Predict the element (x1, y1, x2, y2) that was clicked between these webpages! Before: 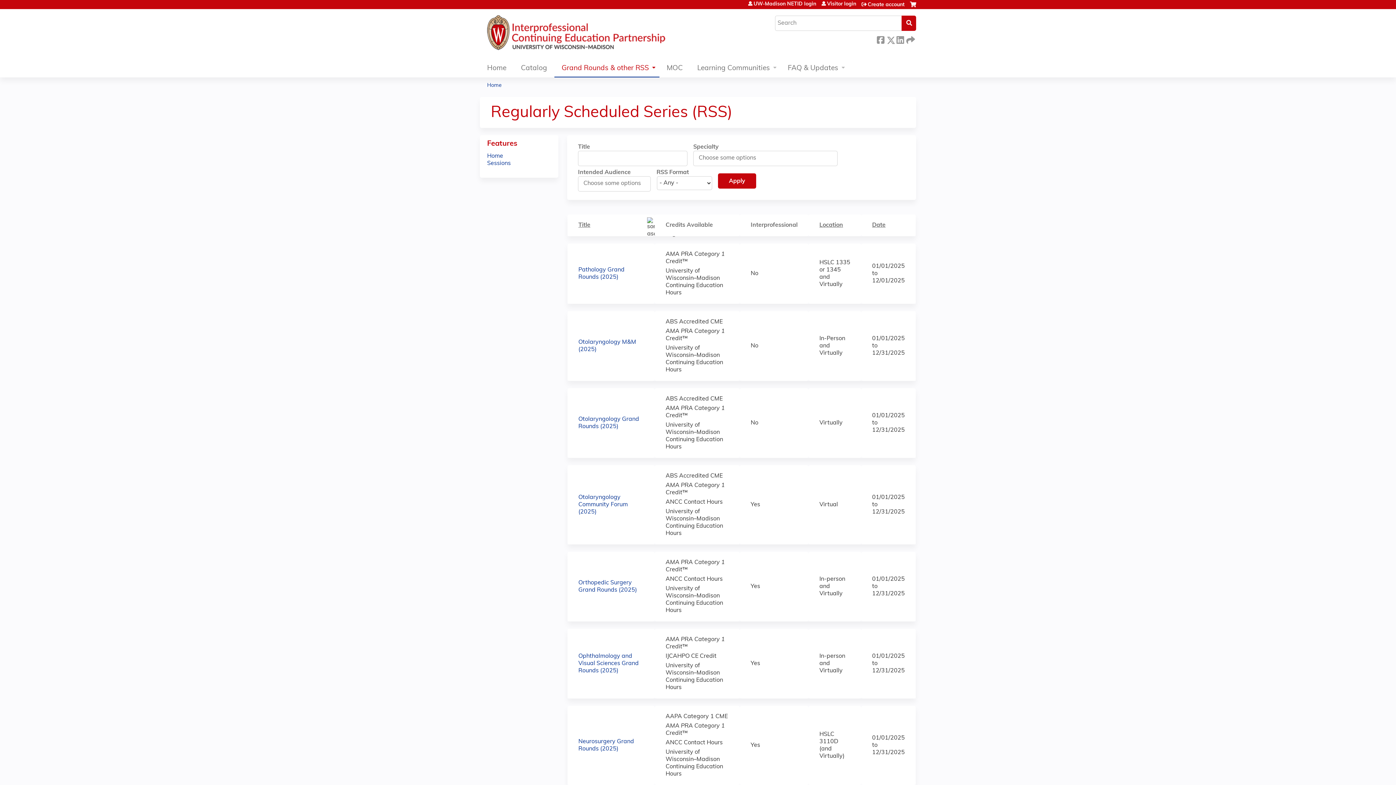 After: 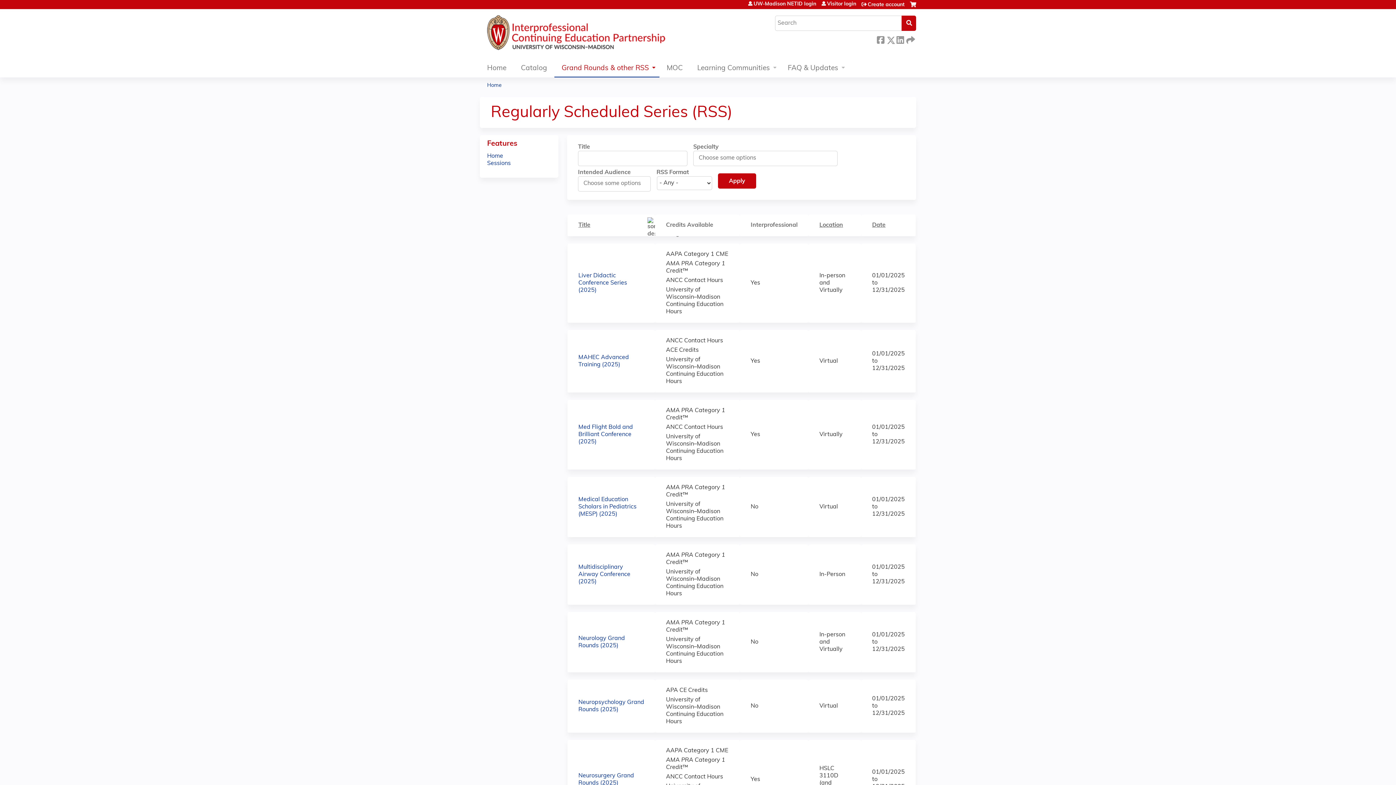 Action: bbox: (578, 221, 644, 229) label: Title